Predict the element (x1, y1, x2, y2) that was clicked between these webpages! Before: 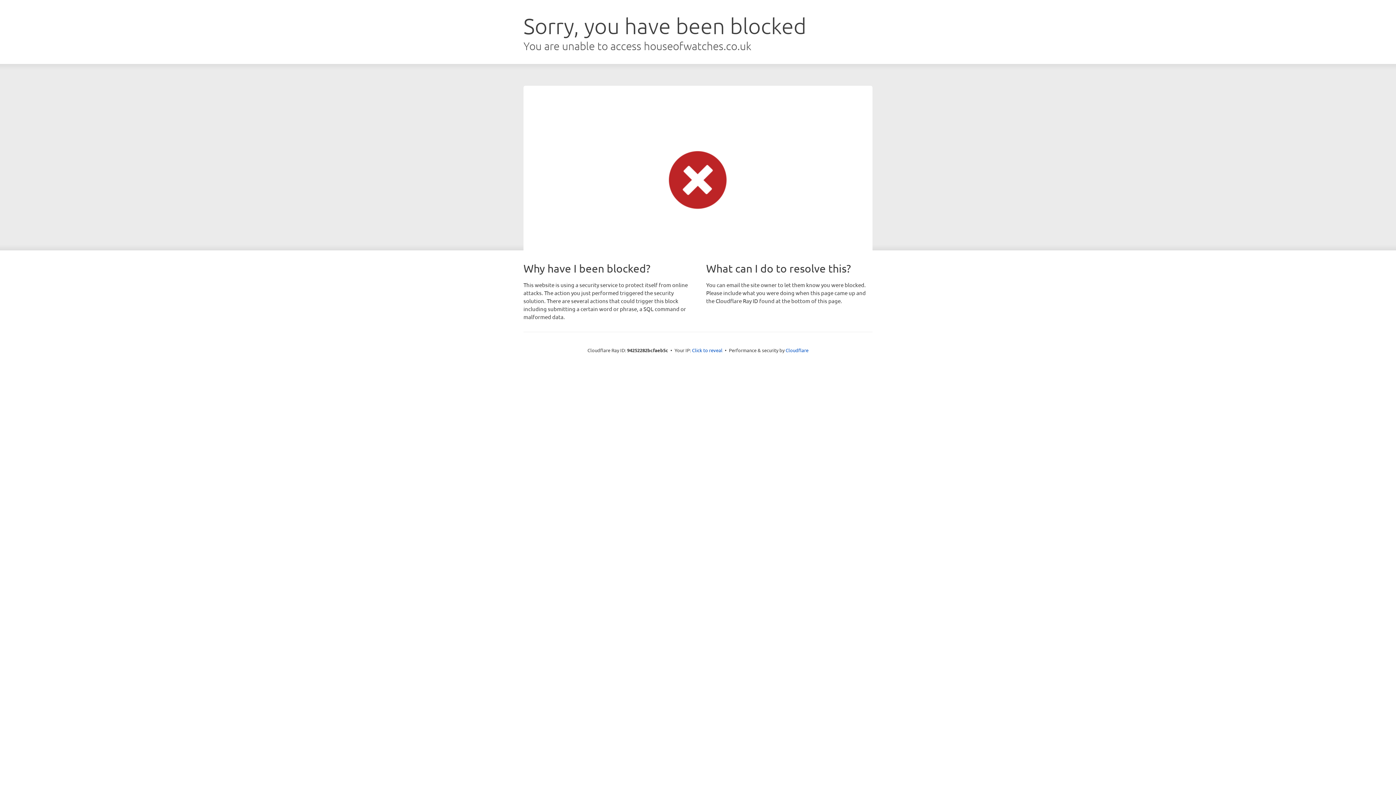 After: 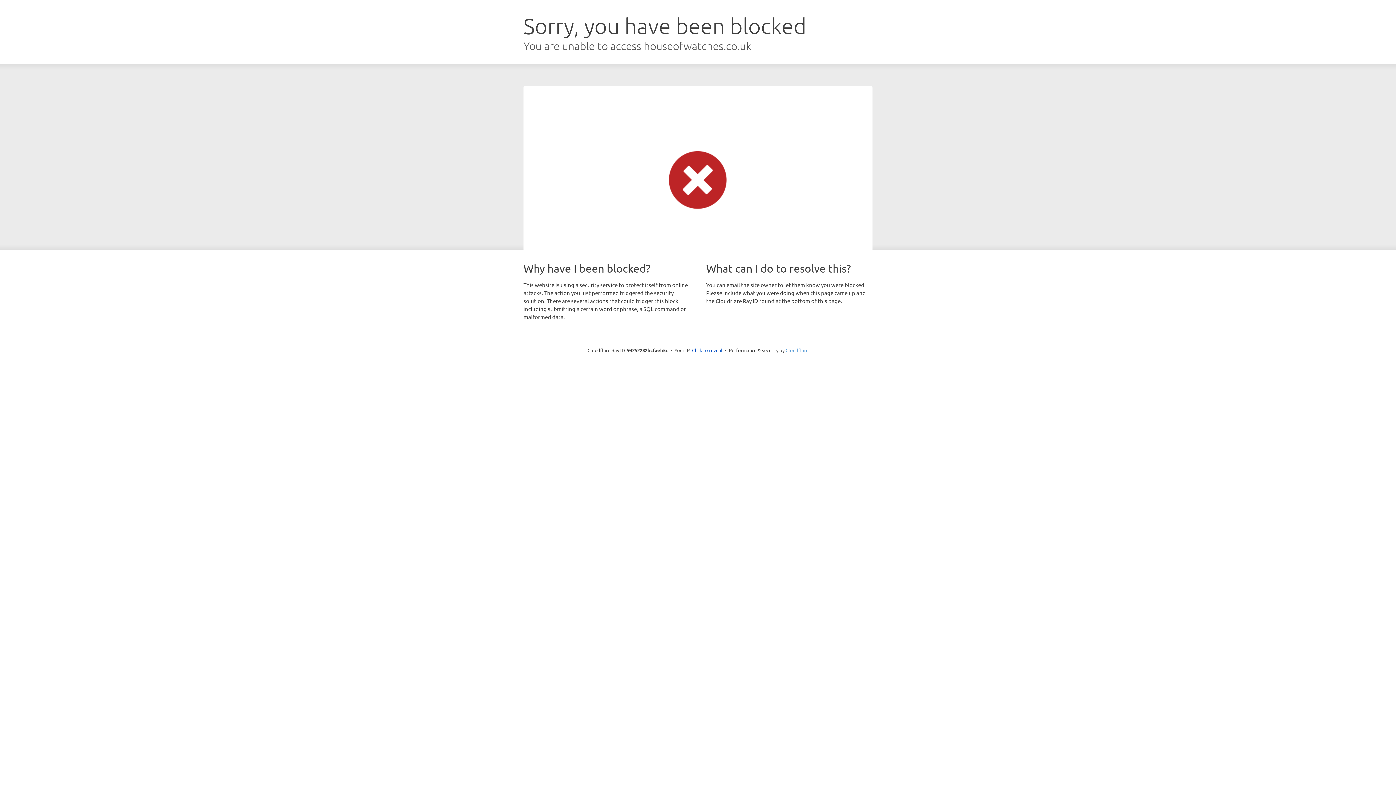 Action: bbox: (785, 347, 808, 353) label: Cloudflare